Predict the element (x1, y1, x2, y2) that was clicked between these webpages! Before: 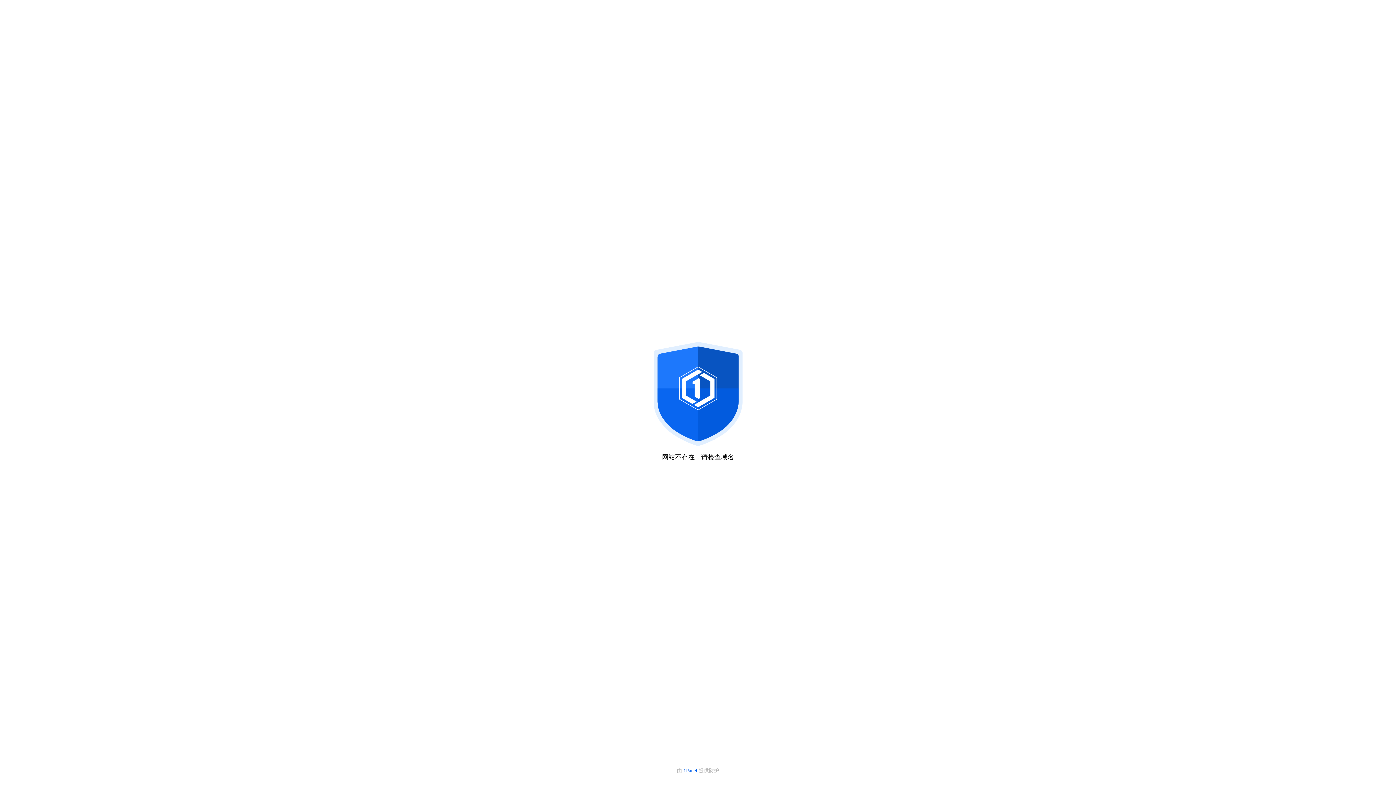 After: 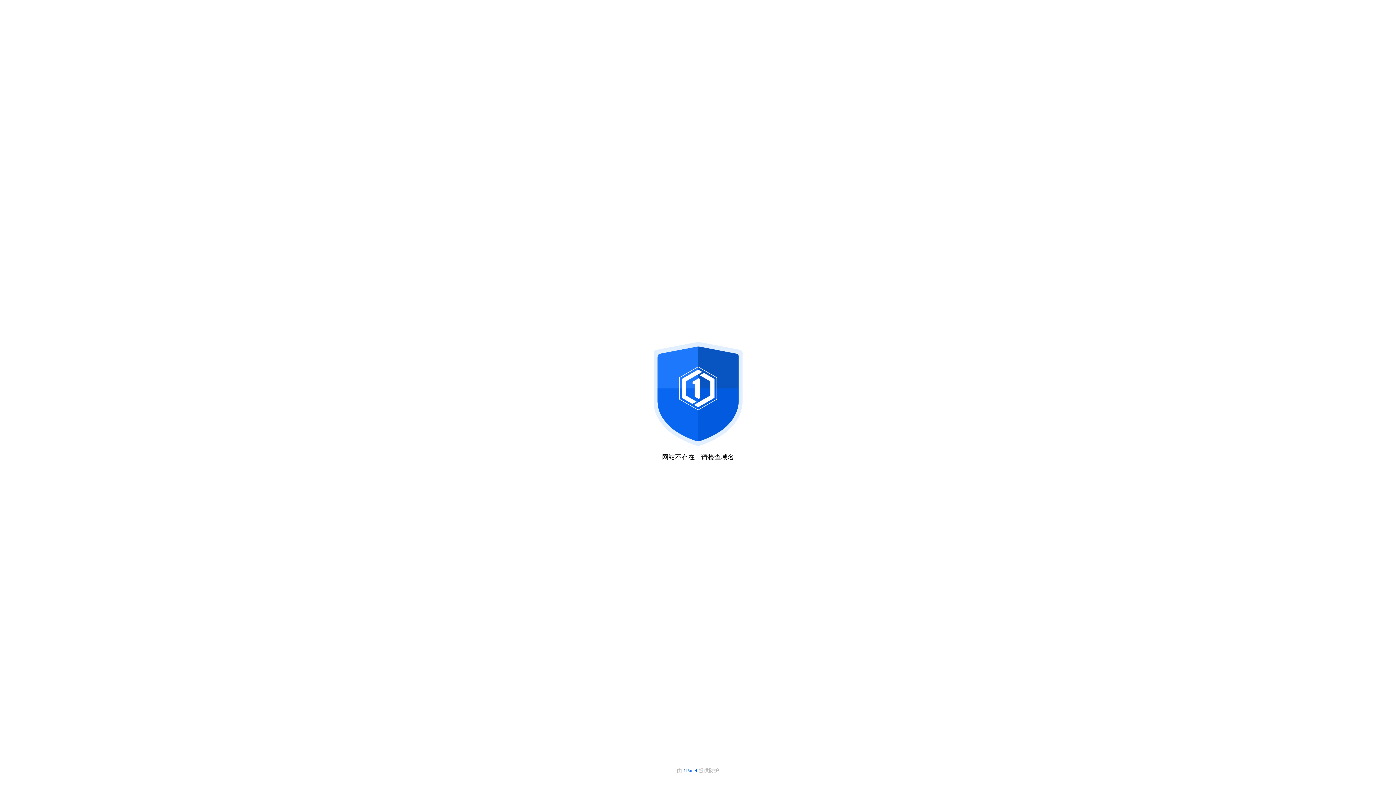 Action: label: 1Panel  bbox: (683, 768, 698, 773)